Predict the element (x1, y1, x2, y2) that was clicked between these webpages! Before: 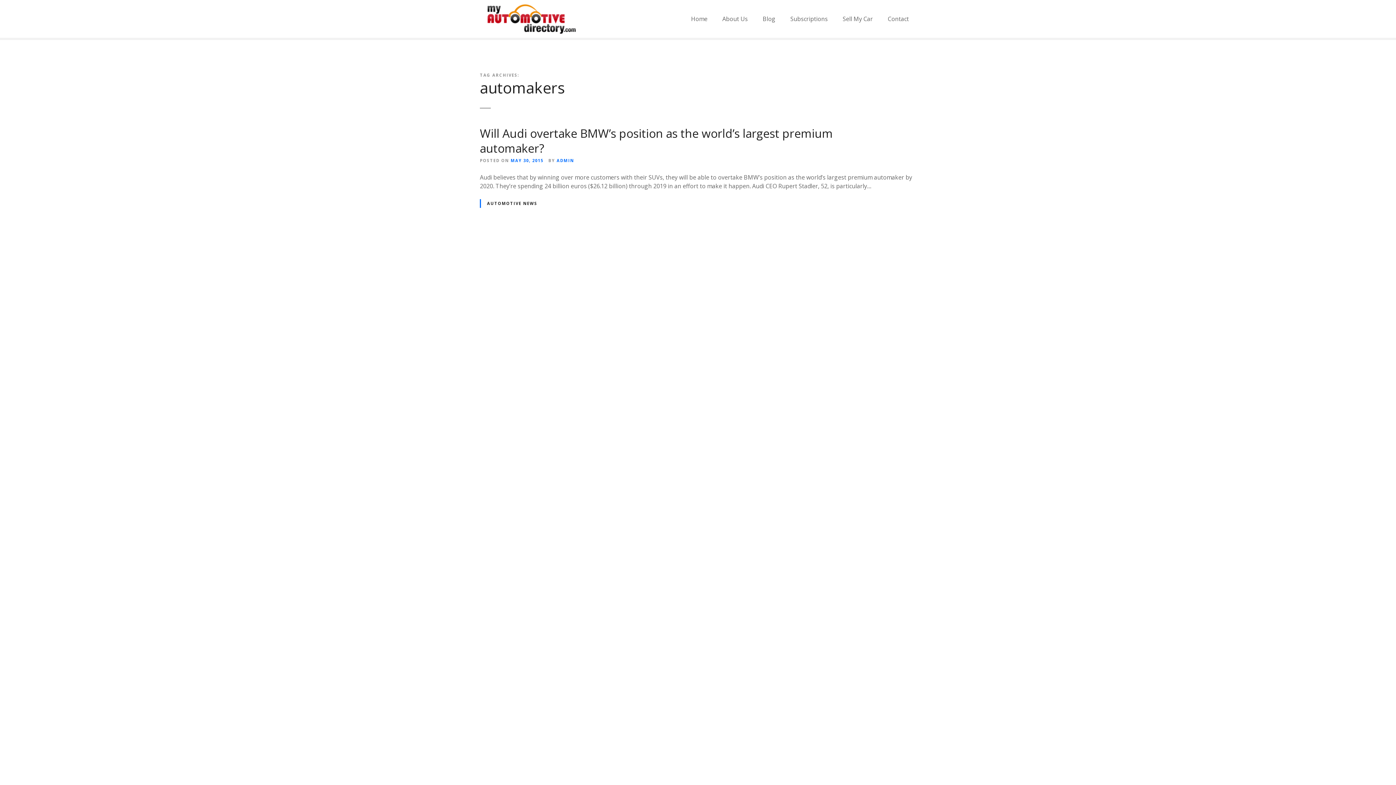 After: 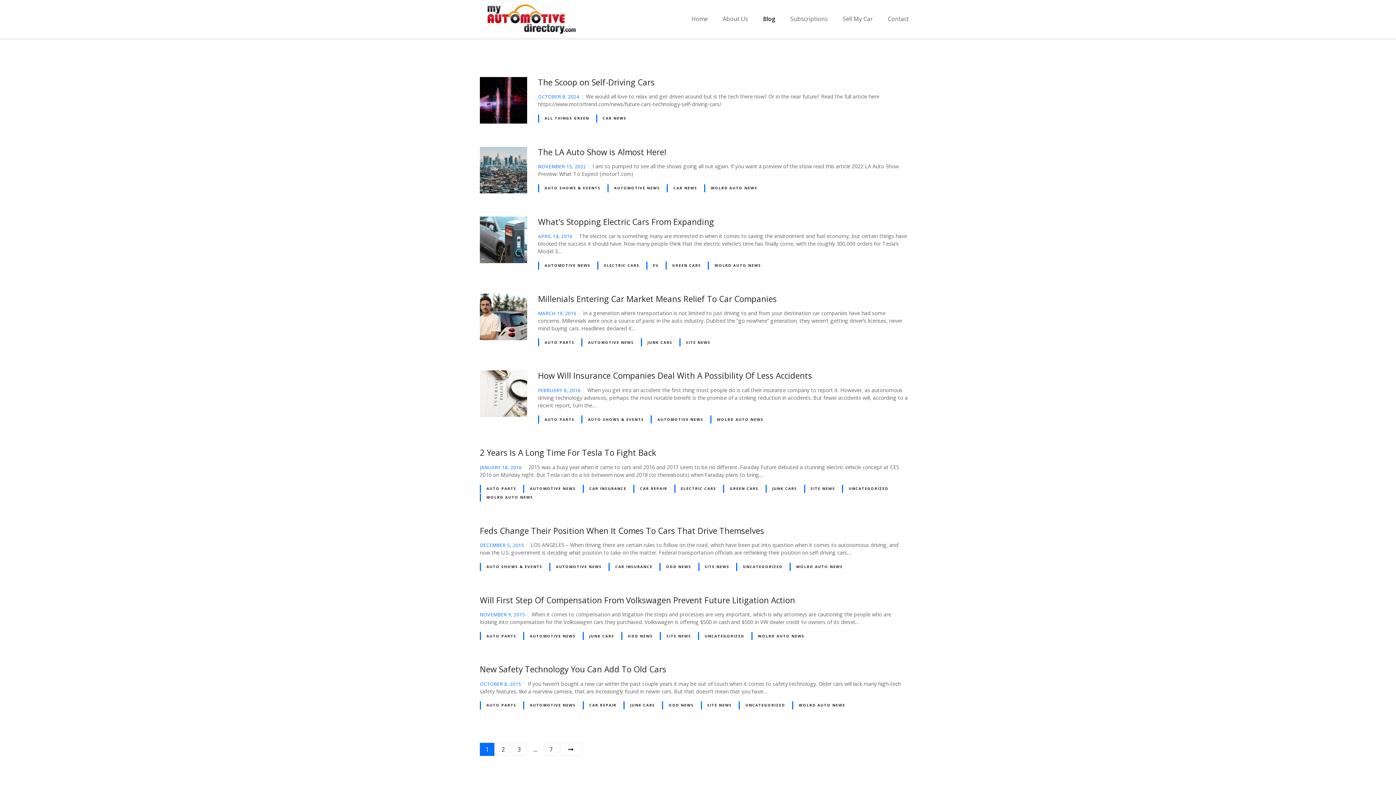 Action: label: Blog bbox: (755, 12, 782, 25)